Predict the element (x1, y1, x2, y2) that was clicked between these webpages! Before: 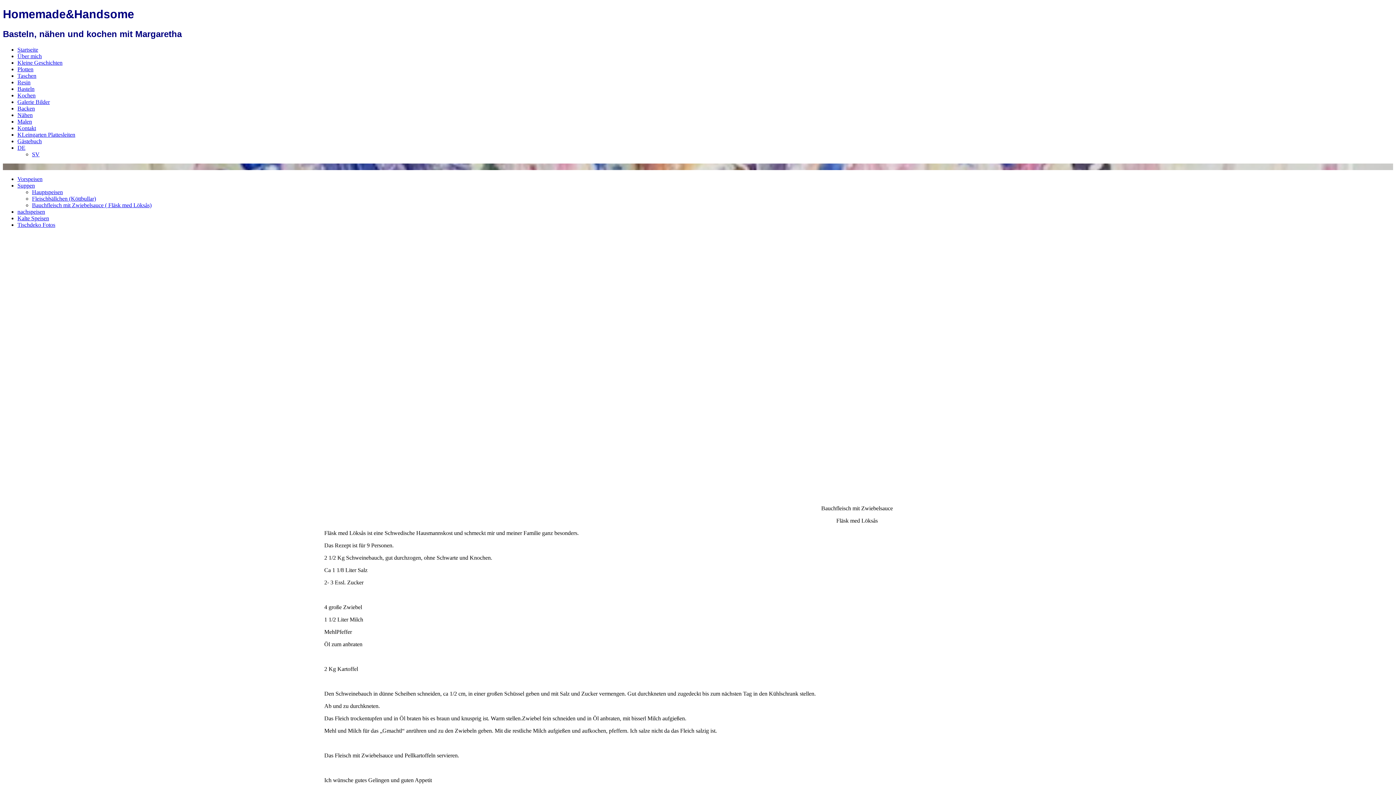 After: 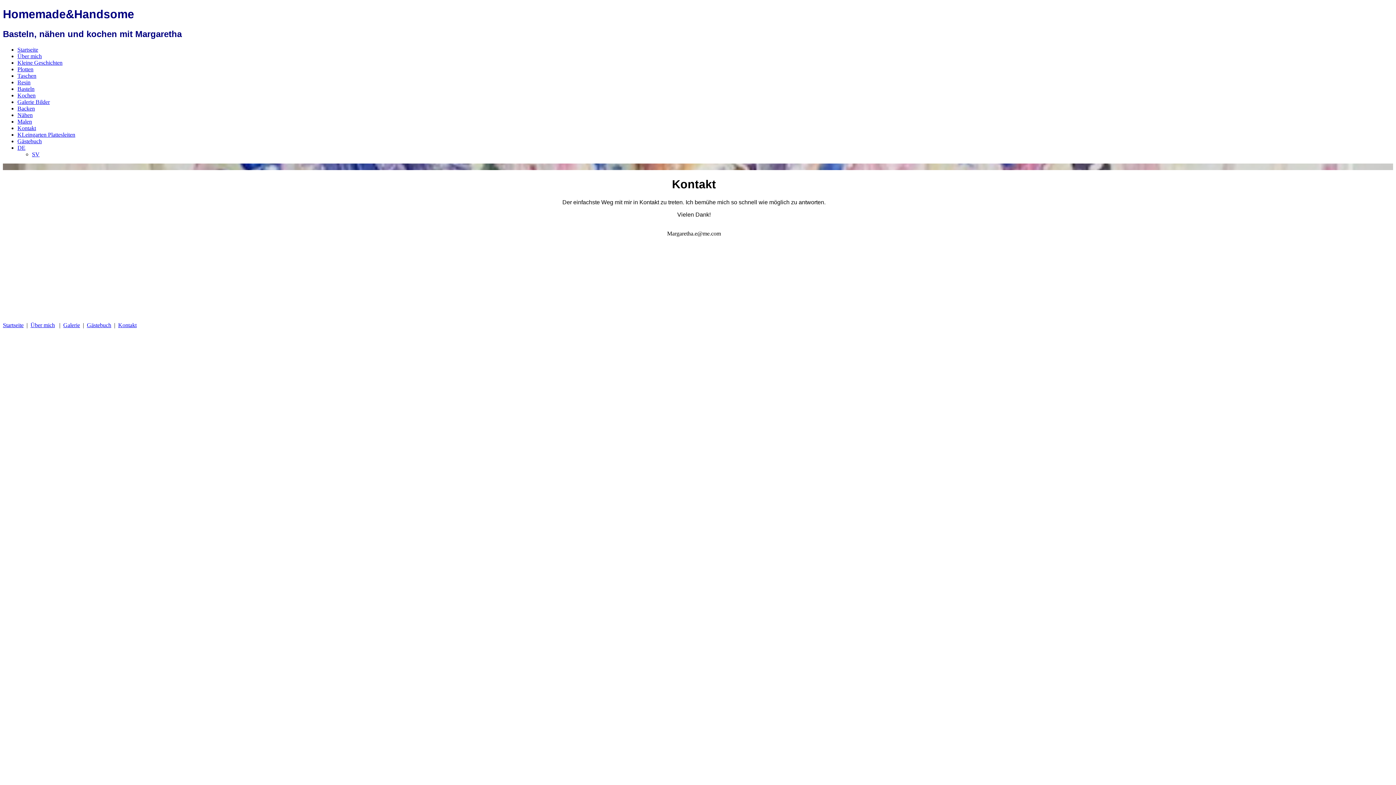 Action: label: Kontakt bbox: (17, 125, 36, 131)